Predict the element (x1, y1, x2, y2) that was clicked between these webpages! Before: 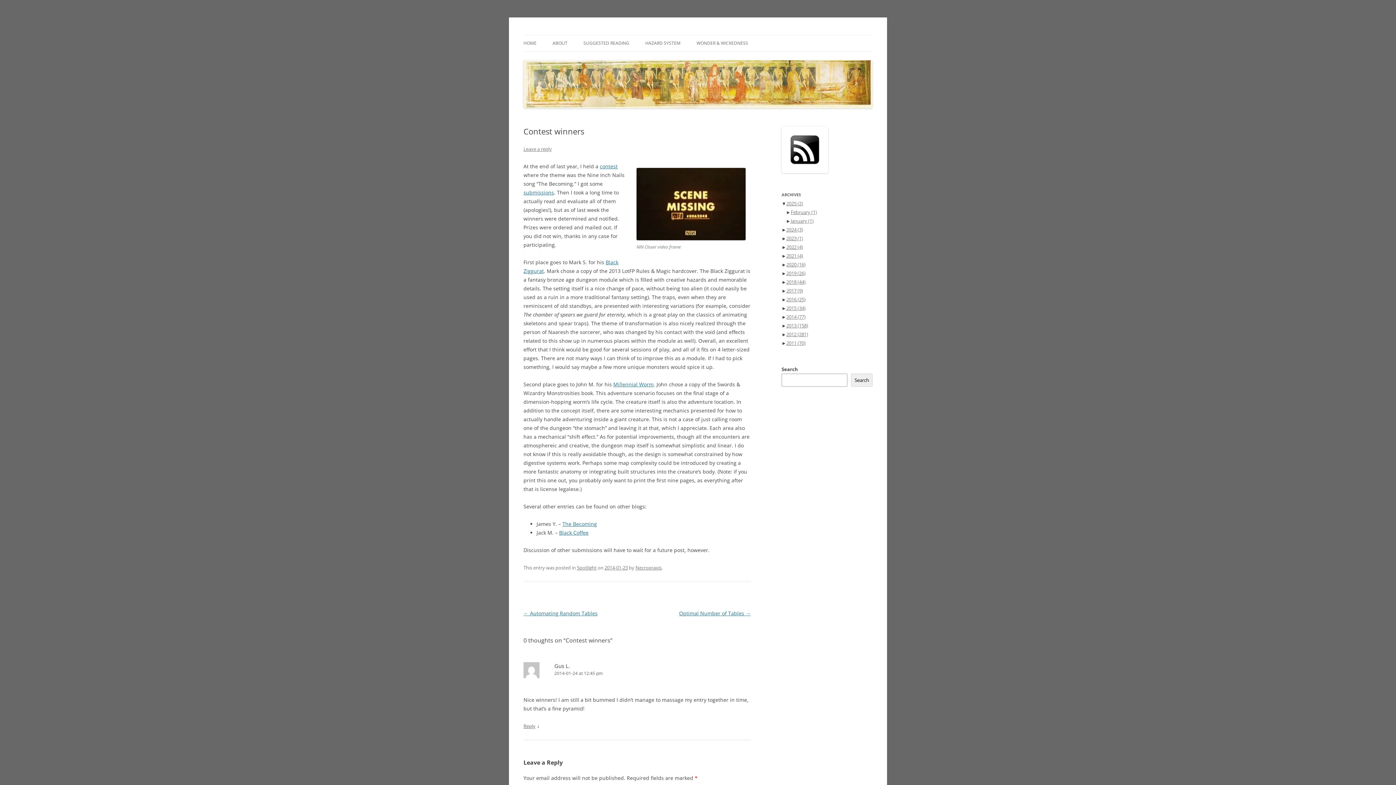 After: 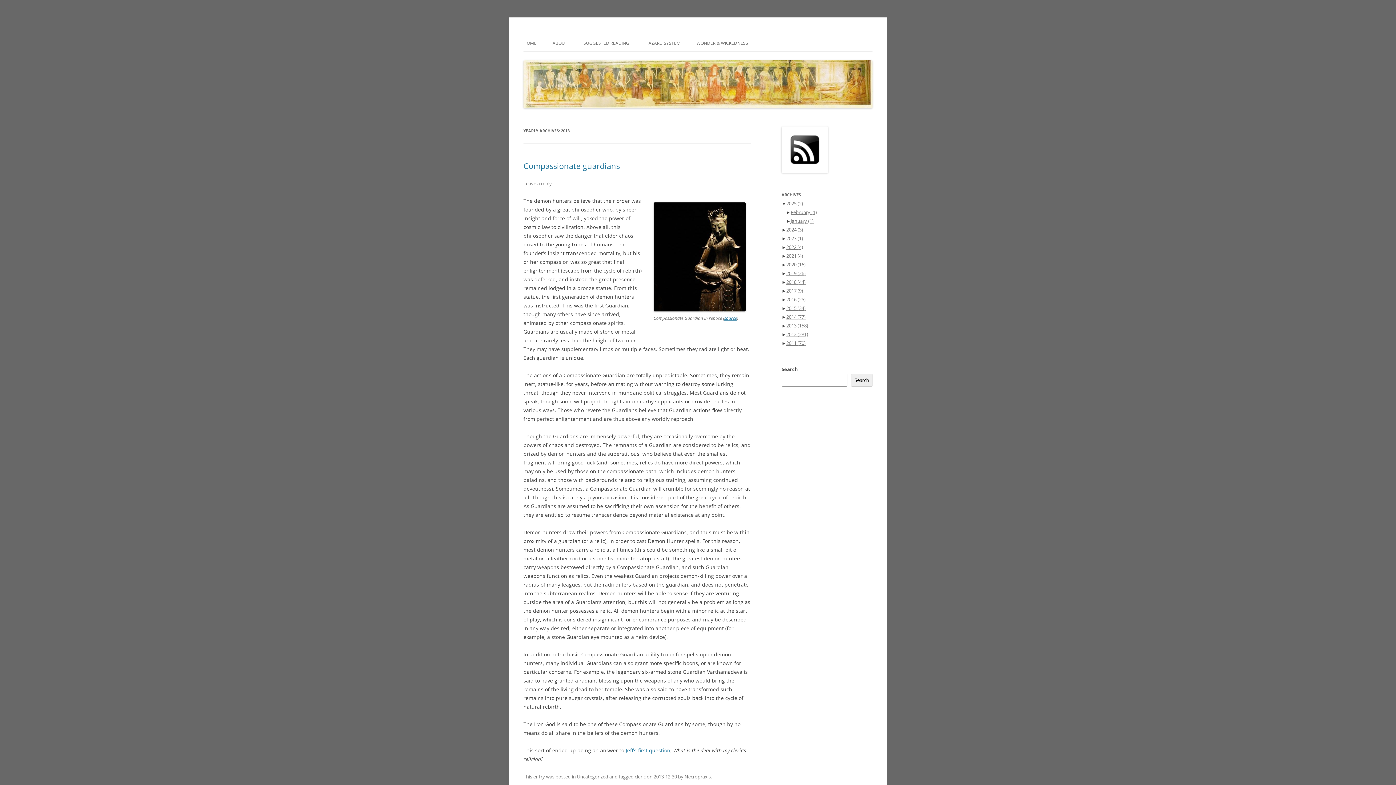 Action: label: 2013 (158) bbox: (786, 322, 808, 329)